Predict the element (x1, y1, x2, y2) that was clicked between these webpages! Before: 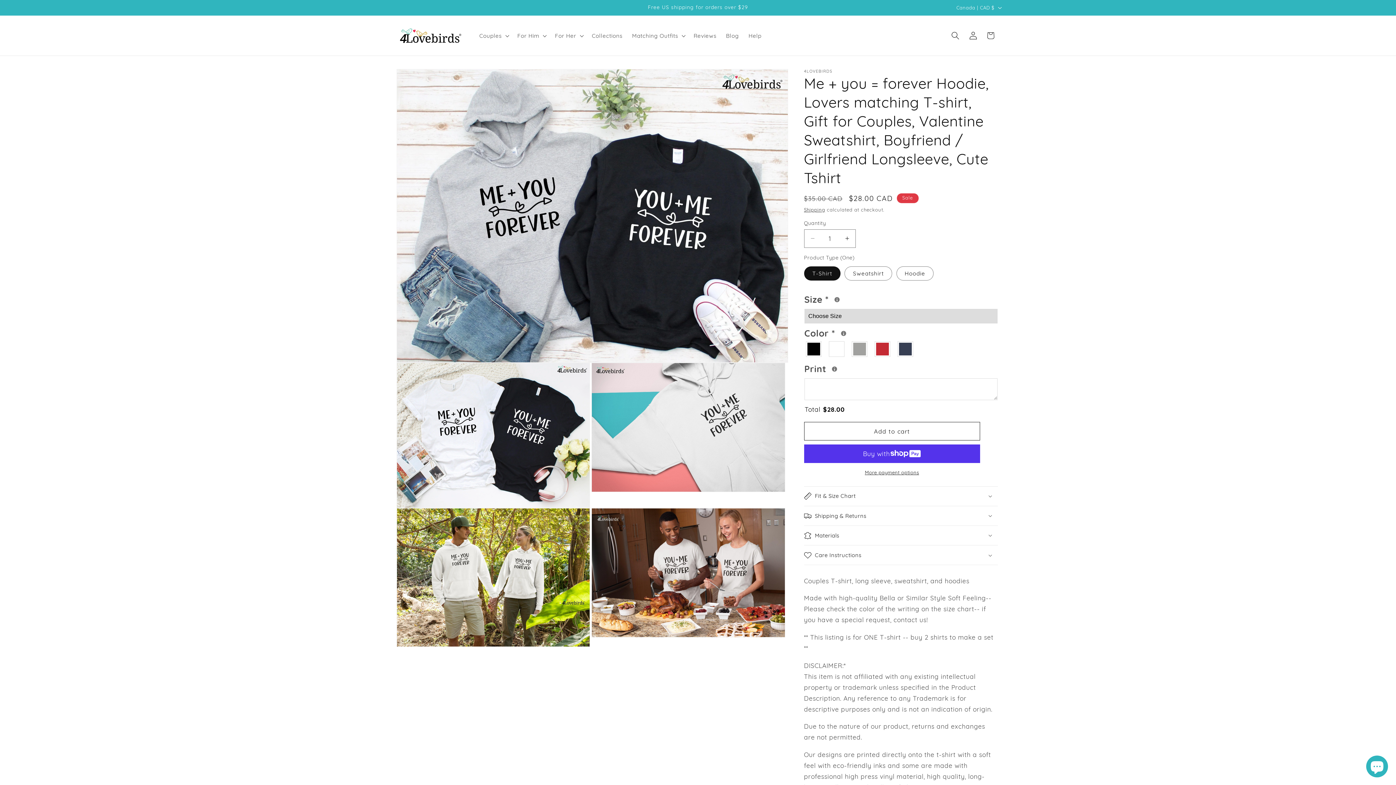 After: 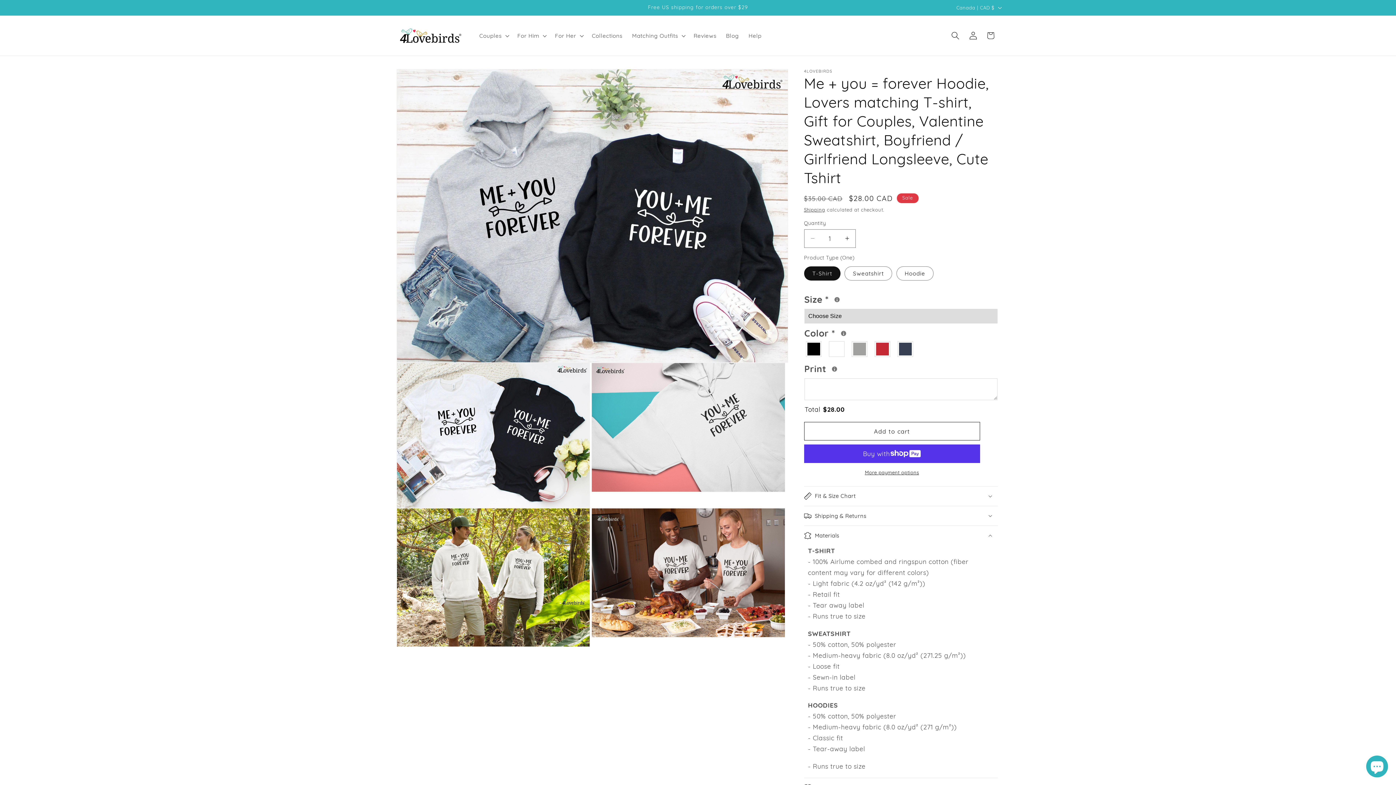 Action: label: Materials bbox: (804, 526, 998, 545)